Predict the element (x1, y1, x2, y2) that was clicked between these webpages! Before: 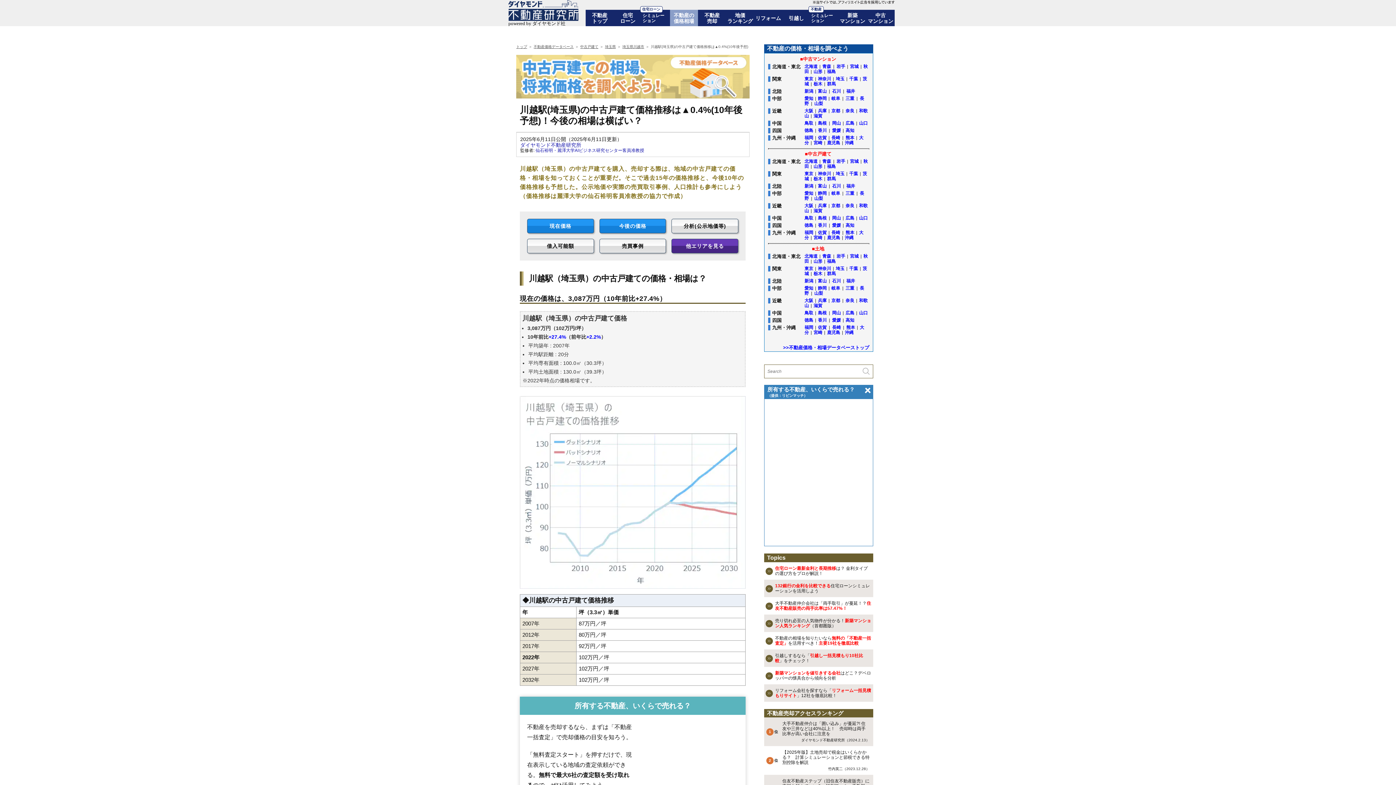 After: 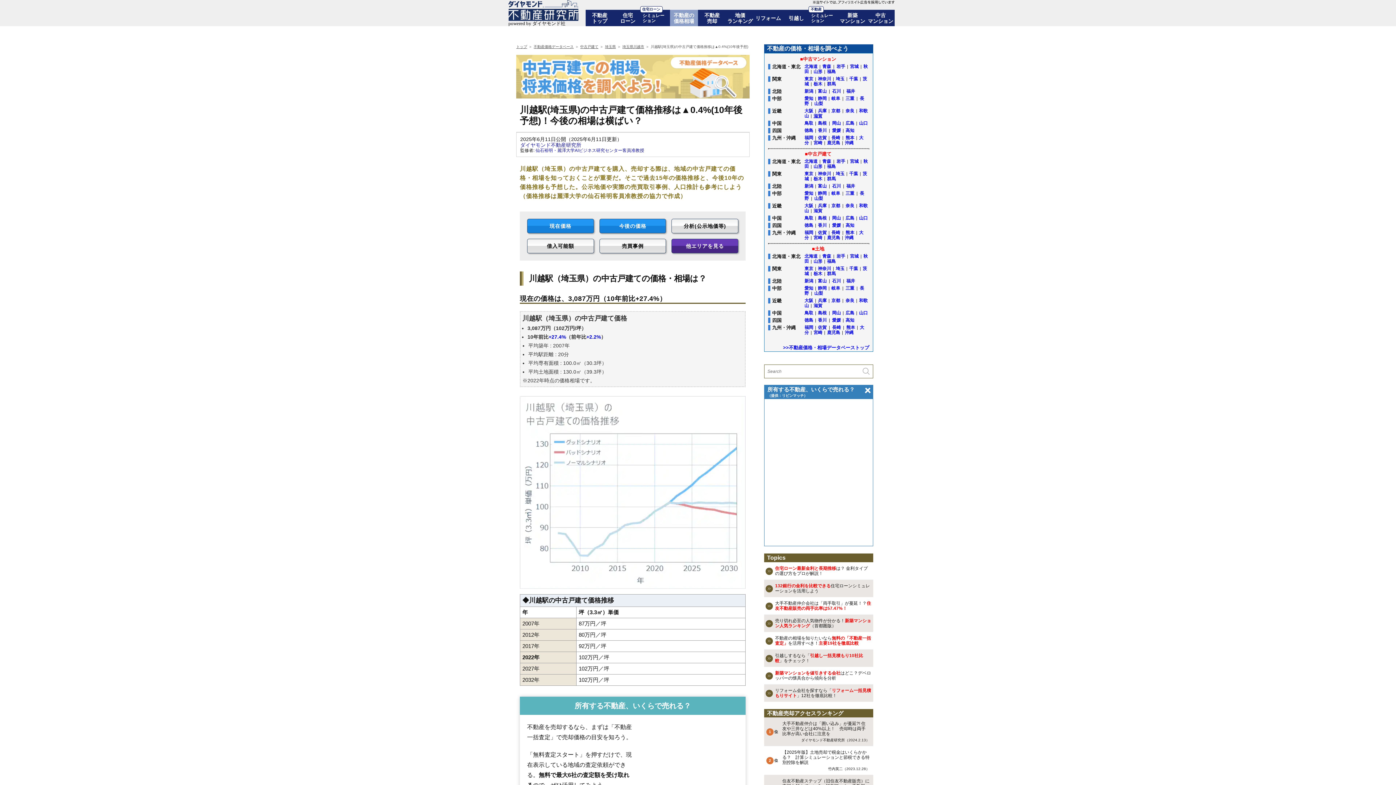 Action: label: 滋賀 bbox: (813, 113, 822, 118)